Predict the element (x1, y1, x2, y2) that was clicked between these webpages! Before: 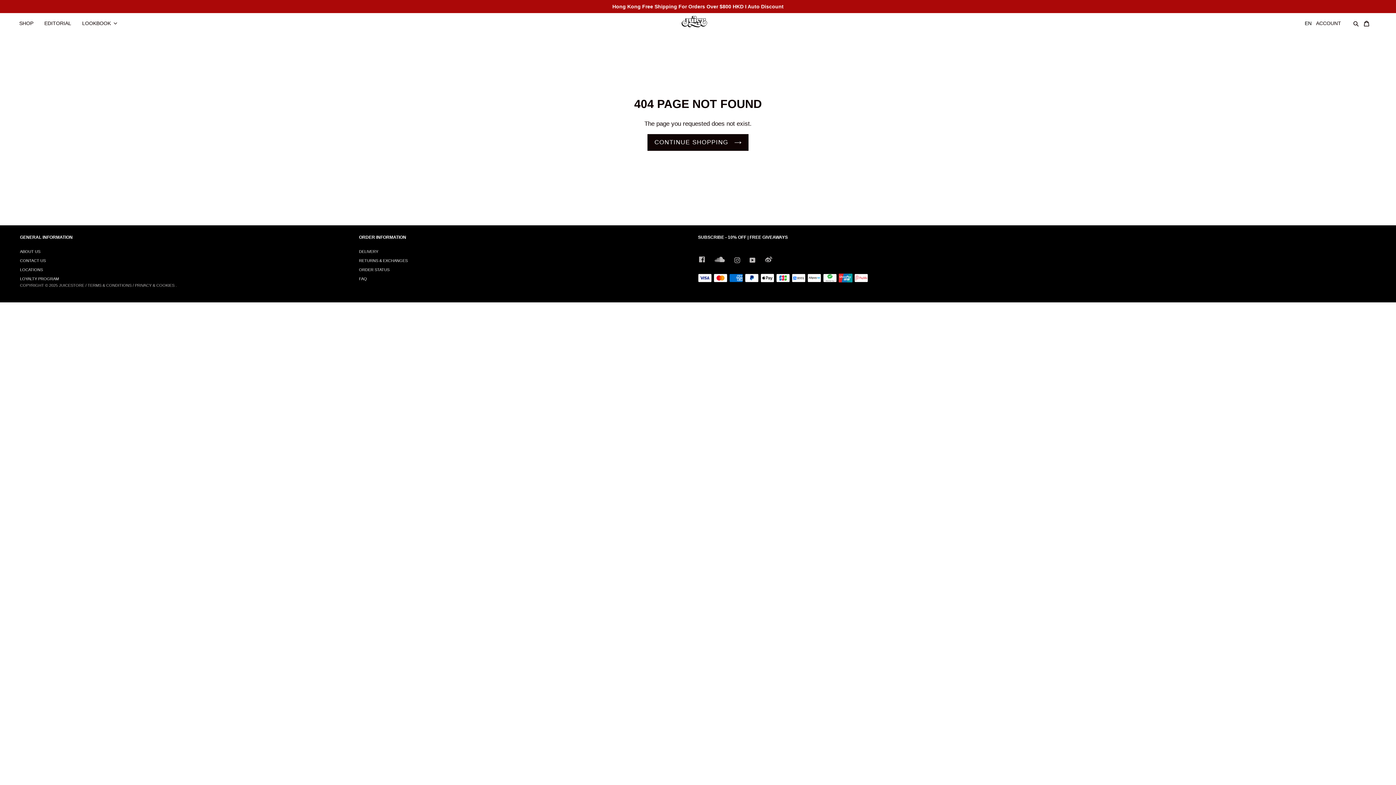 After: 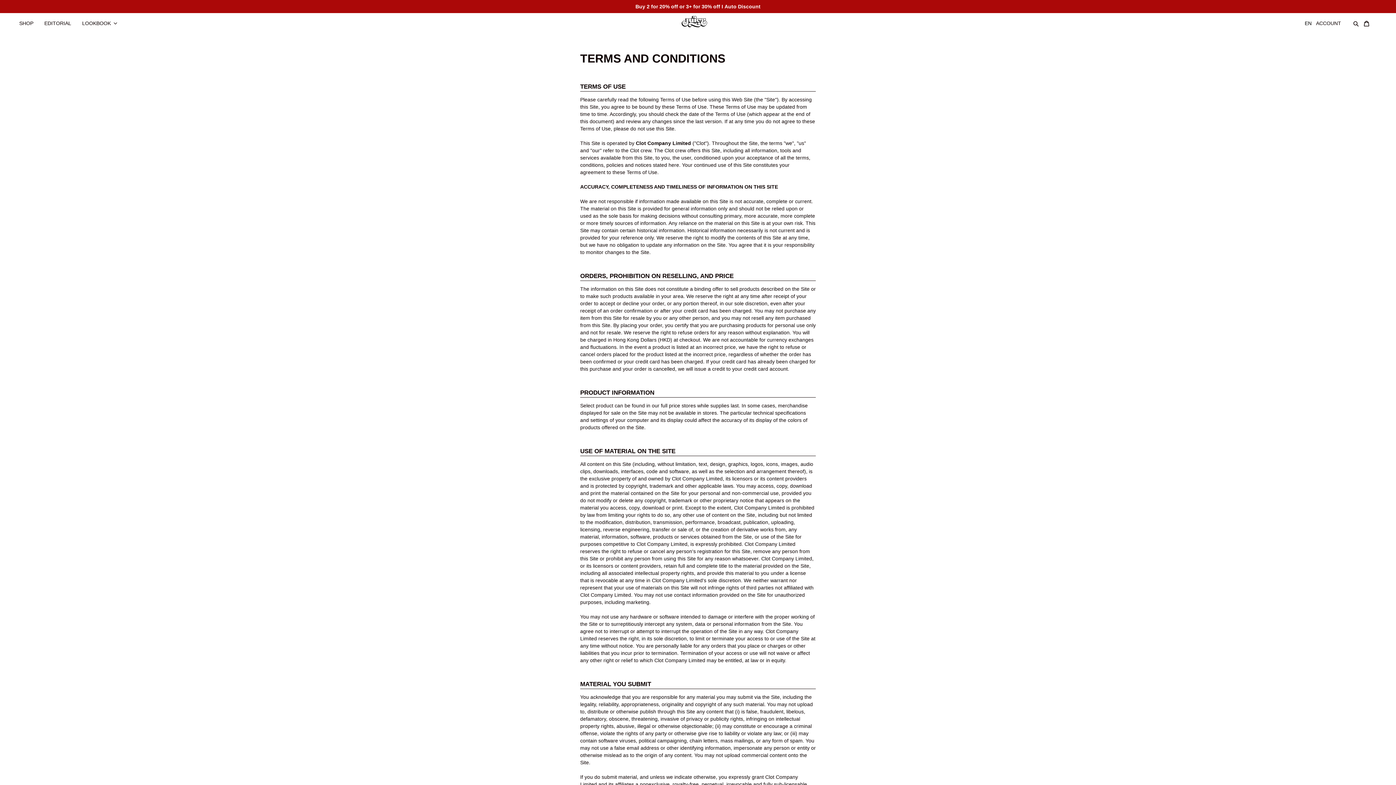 Action: bbox: (87, 283, 131, 287) label: TERMS & CONDITIONS